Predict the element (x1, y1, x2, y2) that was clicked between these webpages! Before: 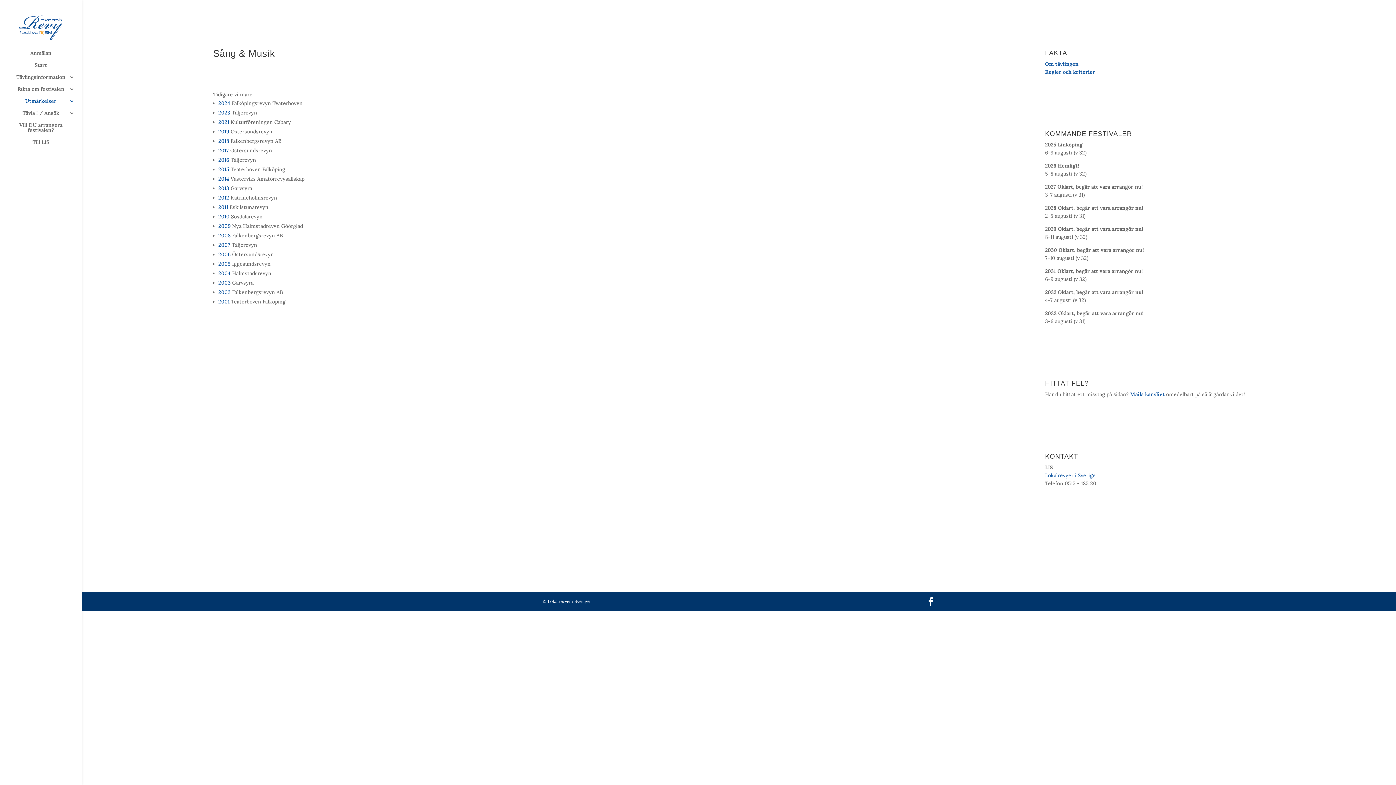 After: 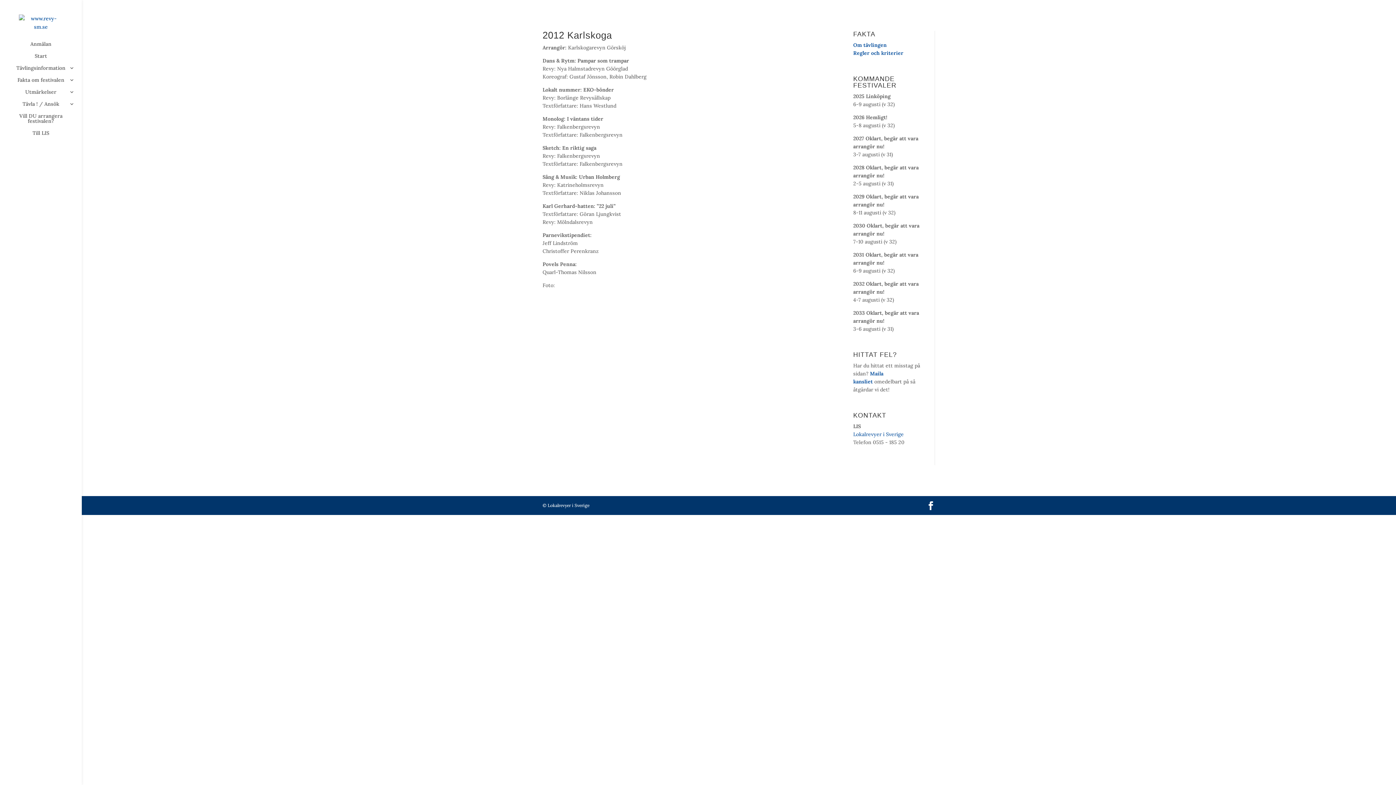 Action: label: 2012 bbox: (218, 194, 229, 201)